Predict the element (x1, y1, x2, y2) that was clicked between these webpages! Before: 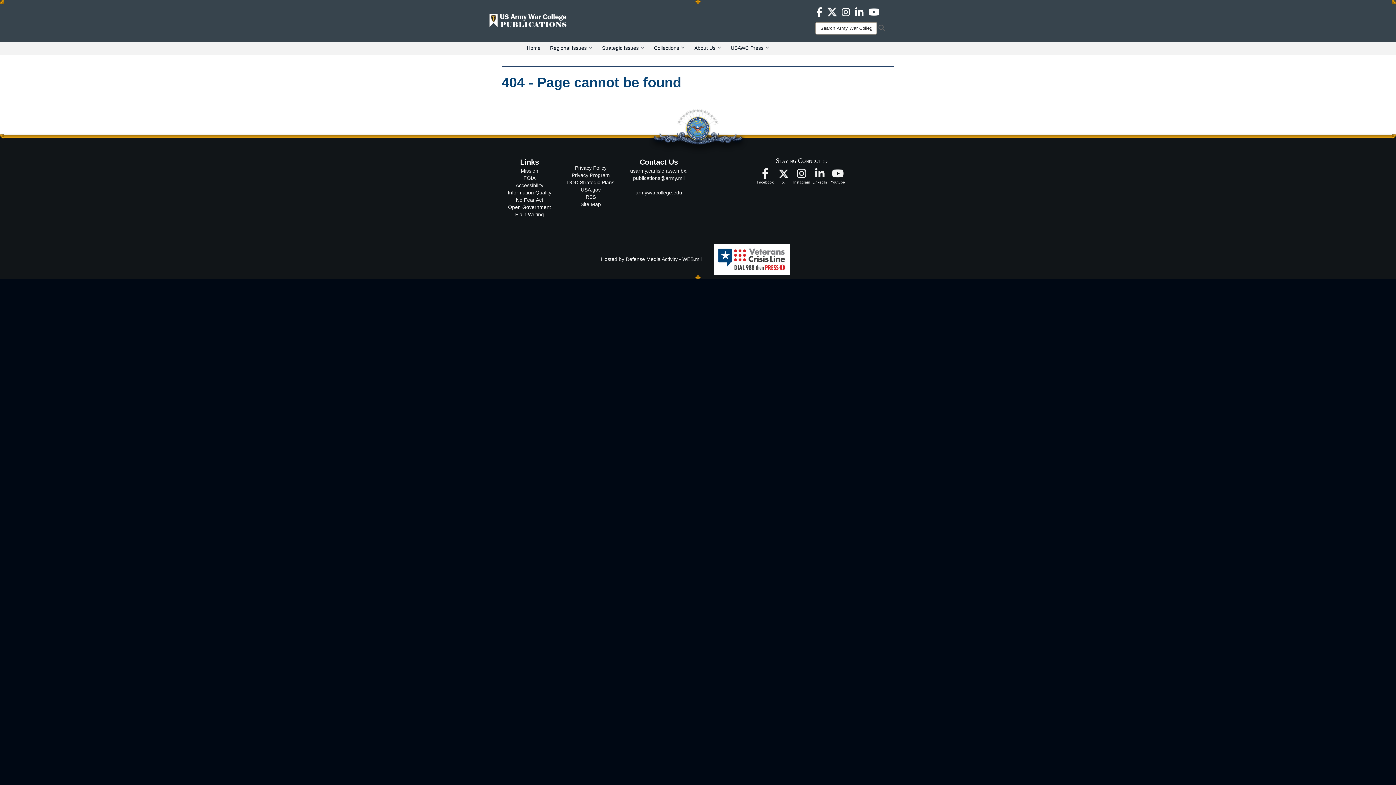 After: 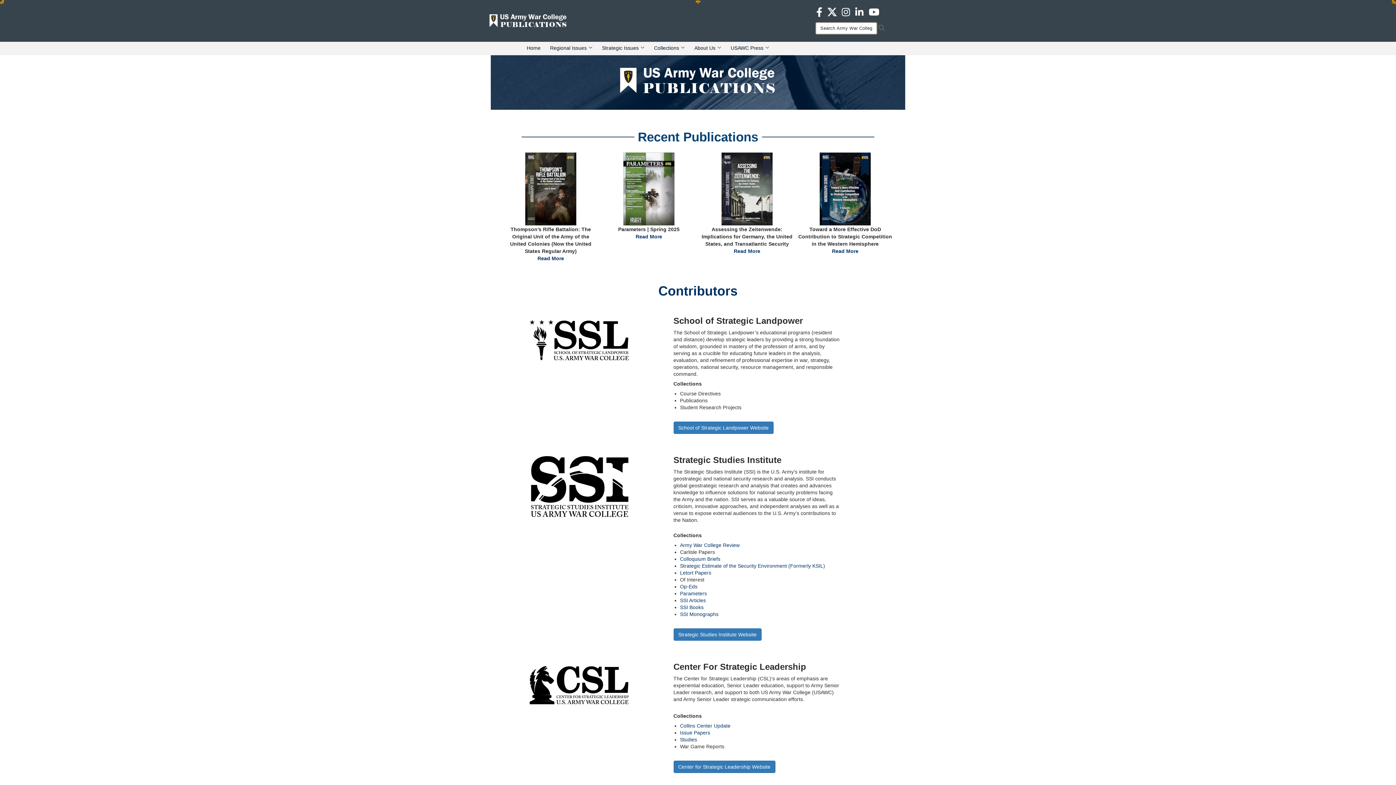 Action: label: Home bbox: (521, 41, 545, 53)